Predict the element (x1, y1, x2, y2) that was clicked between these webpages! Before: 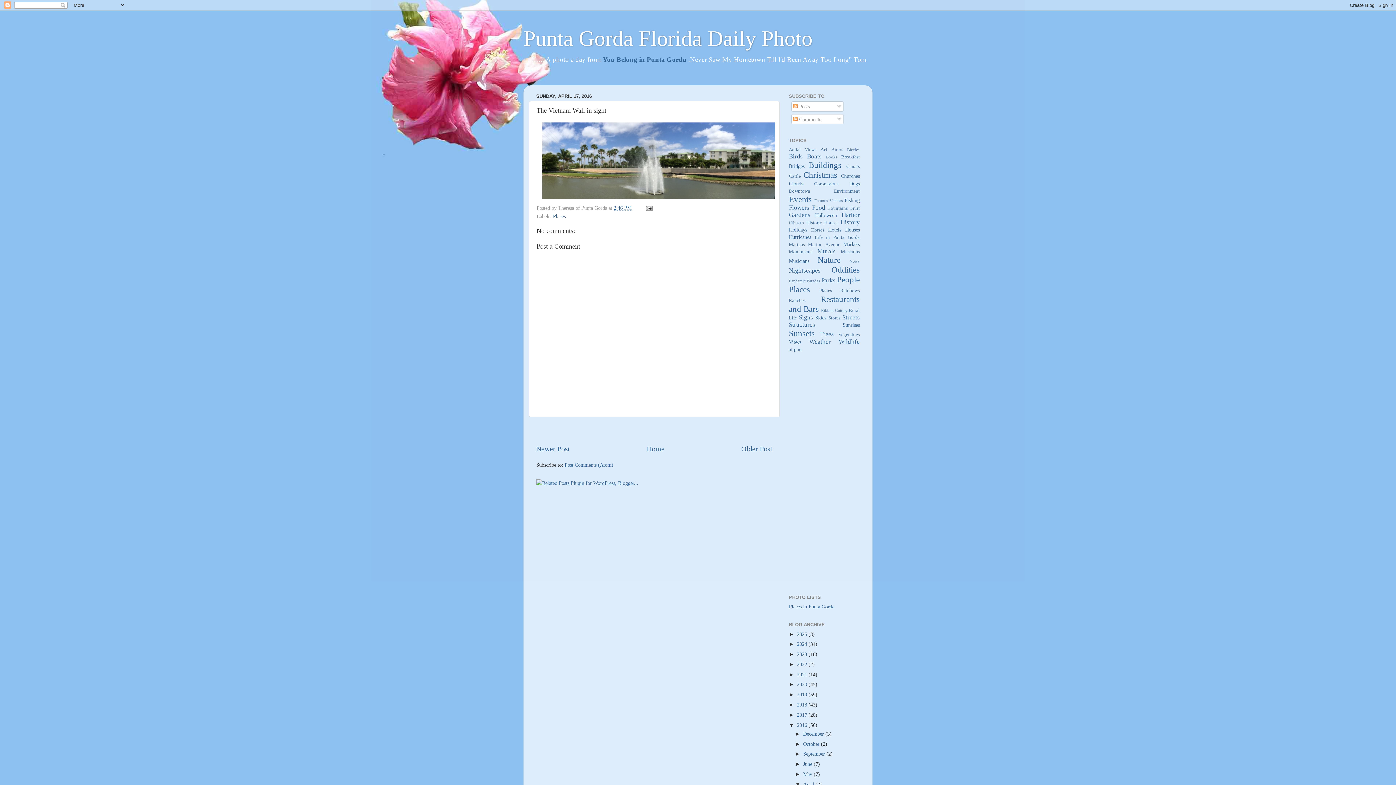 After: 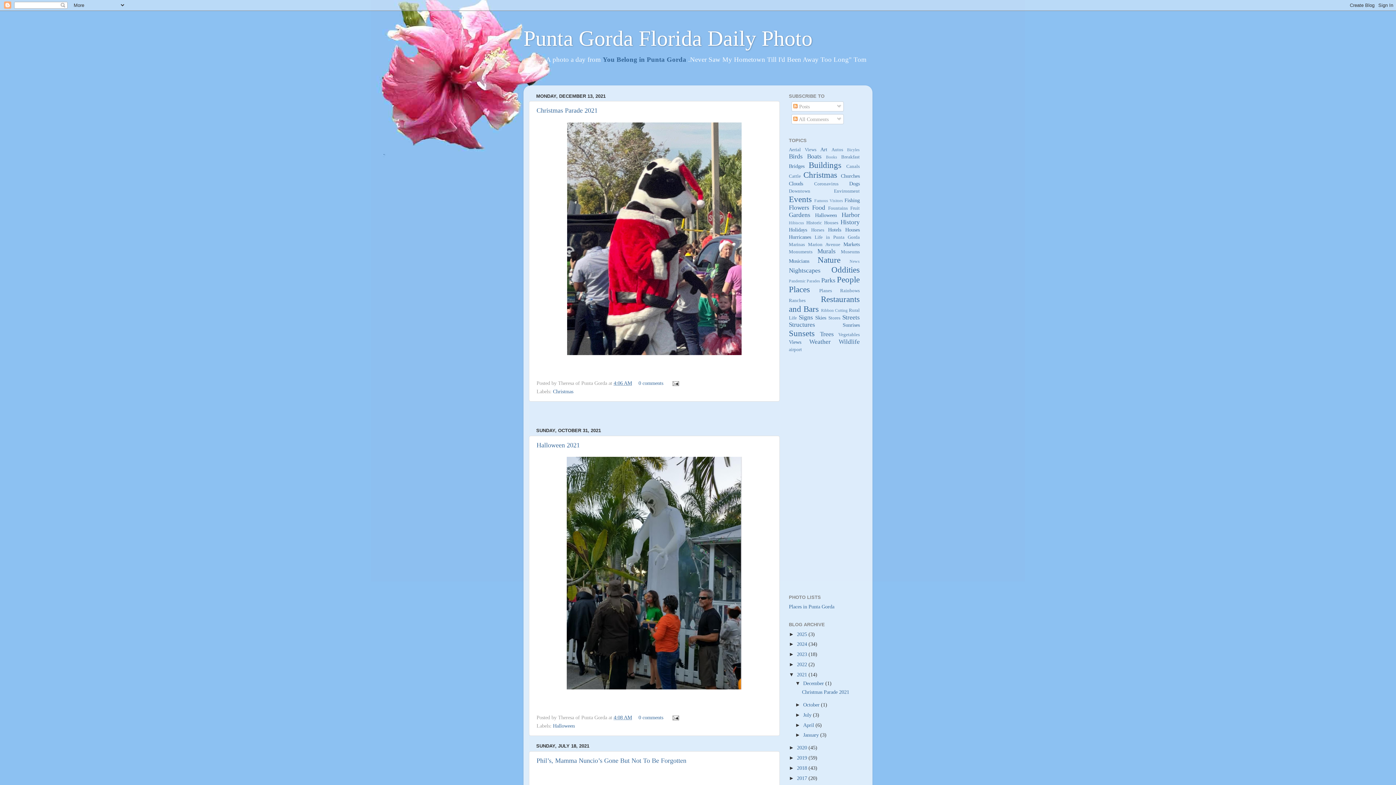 Action: label: 2021  bbox: (797, 671, 808, 677)